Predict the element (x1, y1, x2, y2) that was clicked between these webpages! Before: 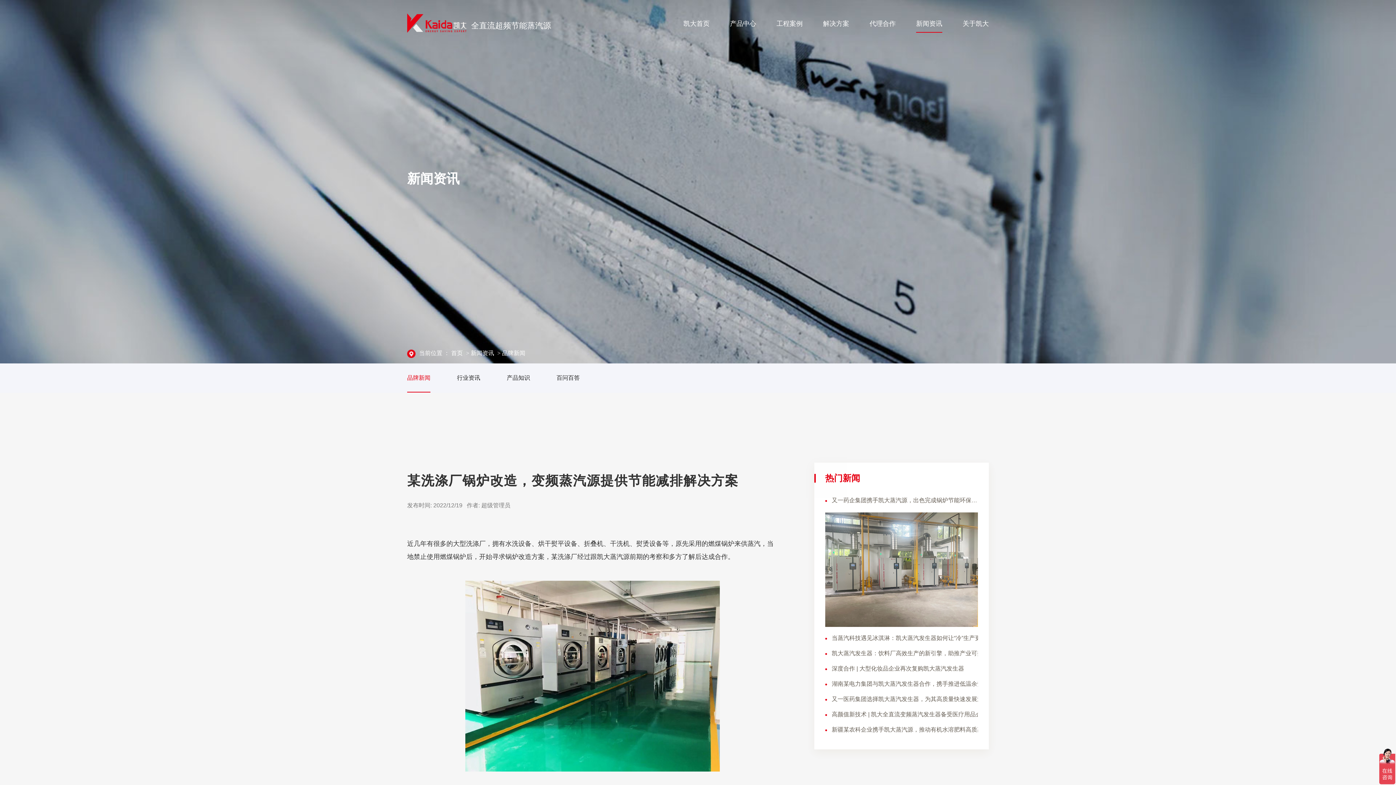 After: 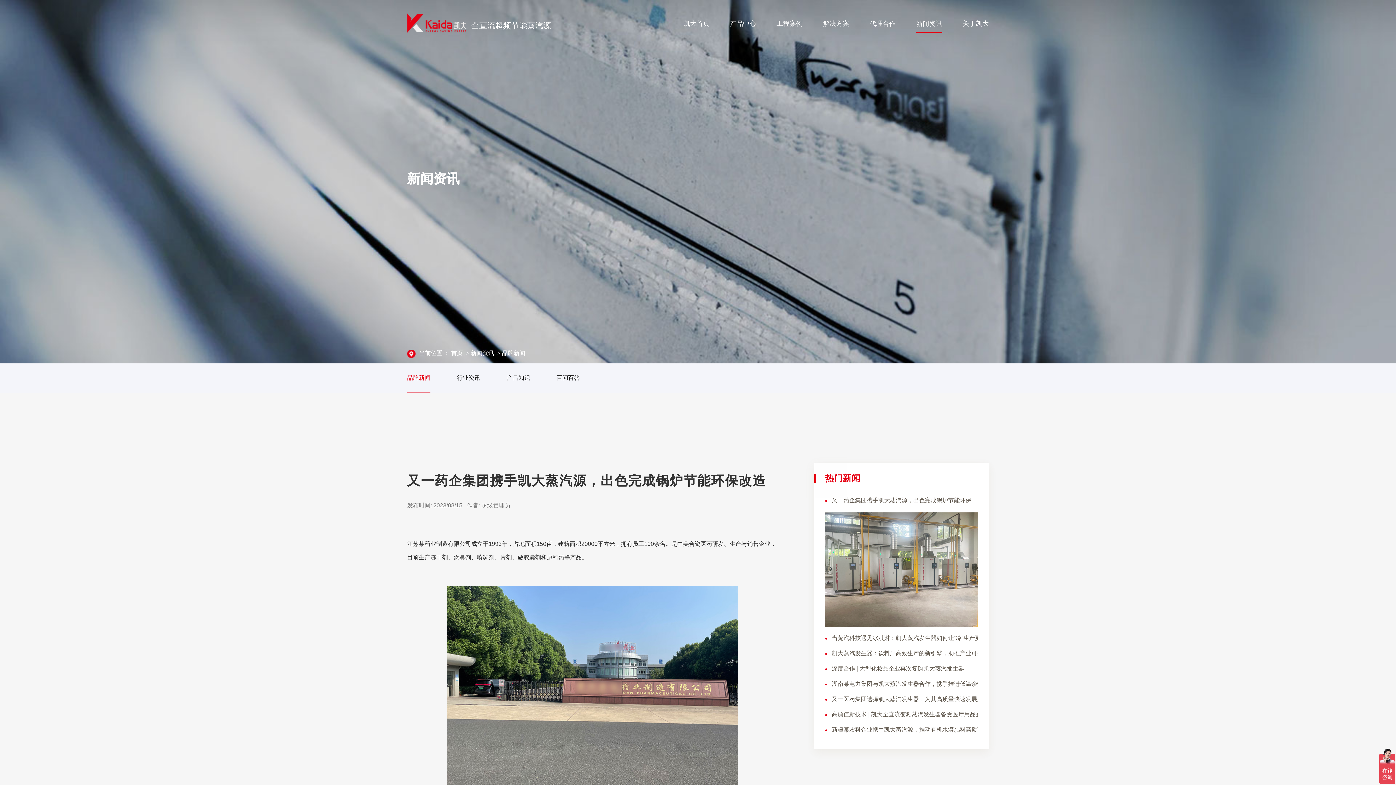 Action: bbox: (825, 496, 978, 627) label: 又一药企集团携手凯大蒸汽源，出色完成锅炉节能环保改造